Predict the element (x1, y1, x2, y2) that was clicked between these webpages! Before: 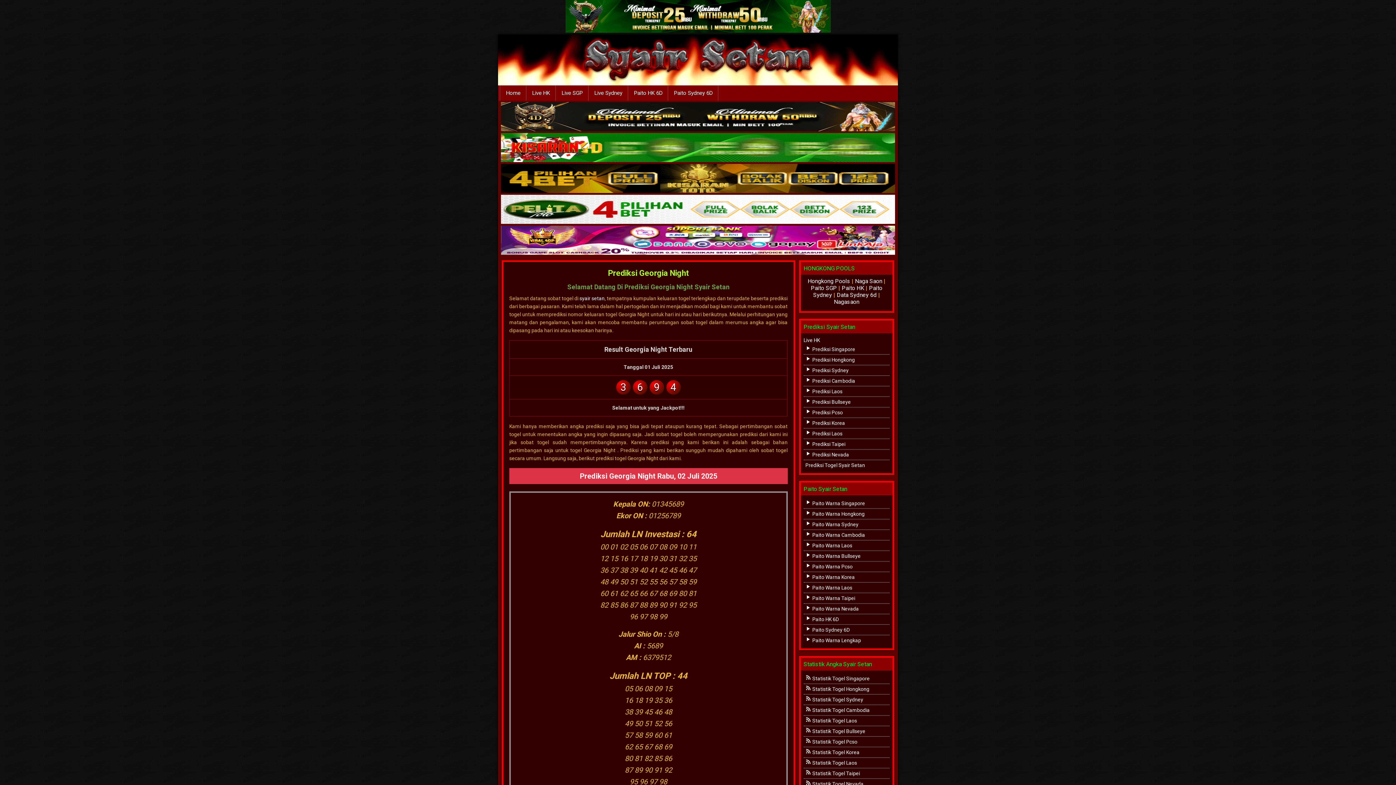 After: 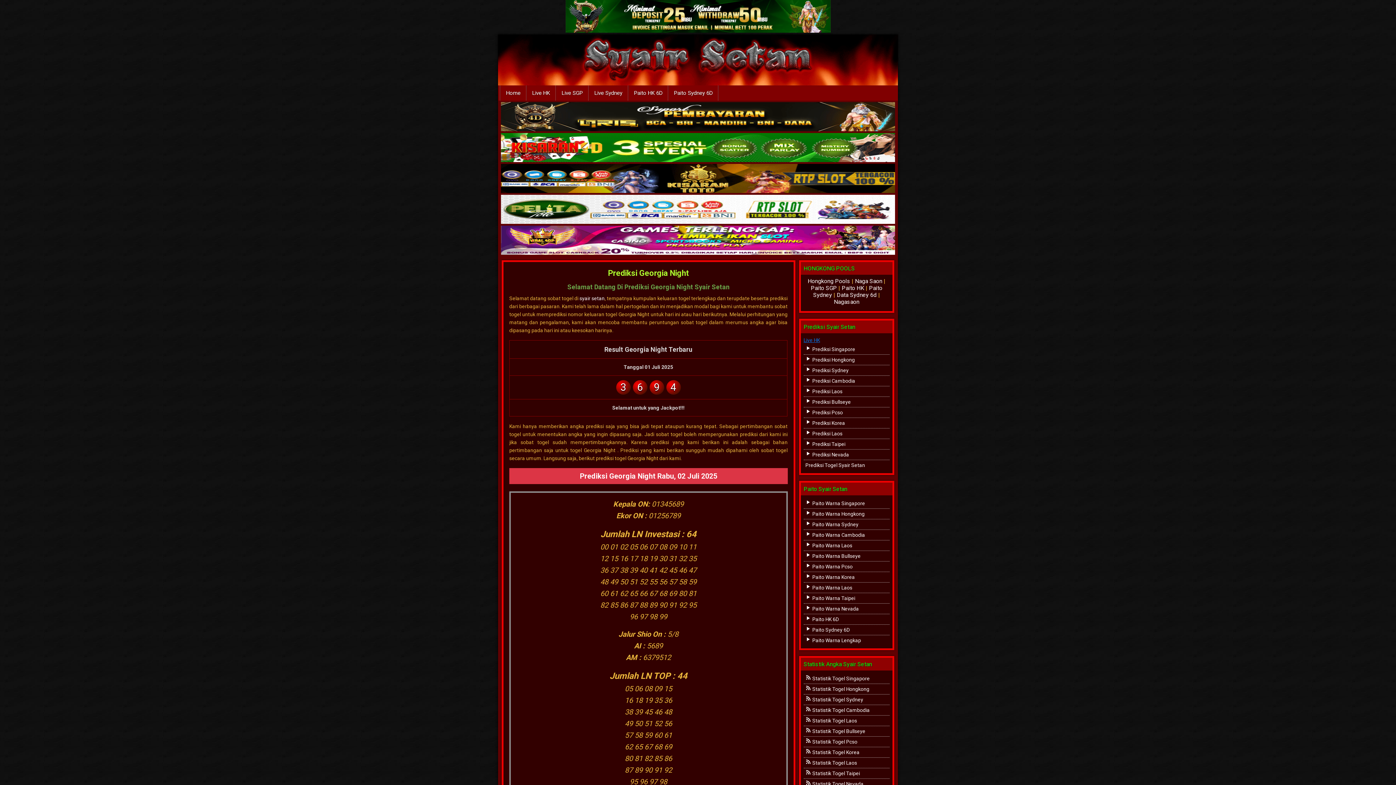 Action: bbox: (803, 337, 820, 343) label: Live HK